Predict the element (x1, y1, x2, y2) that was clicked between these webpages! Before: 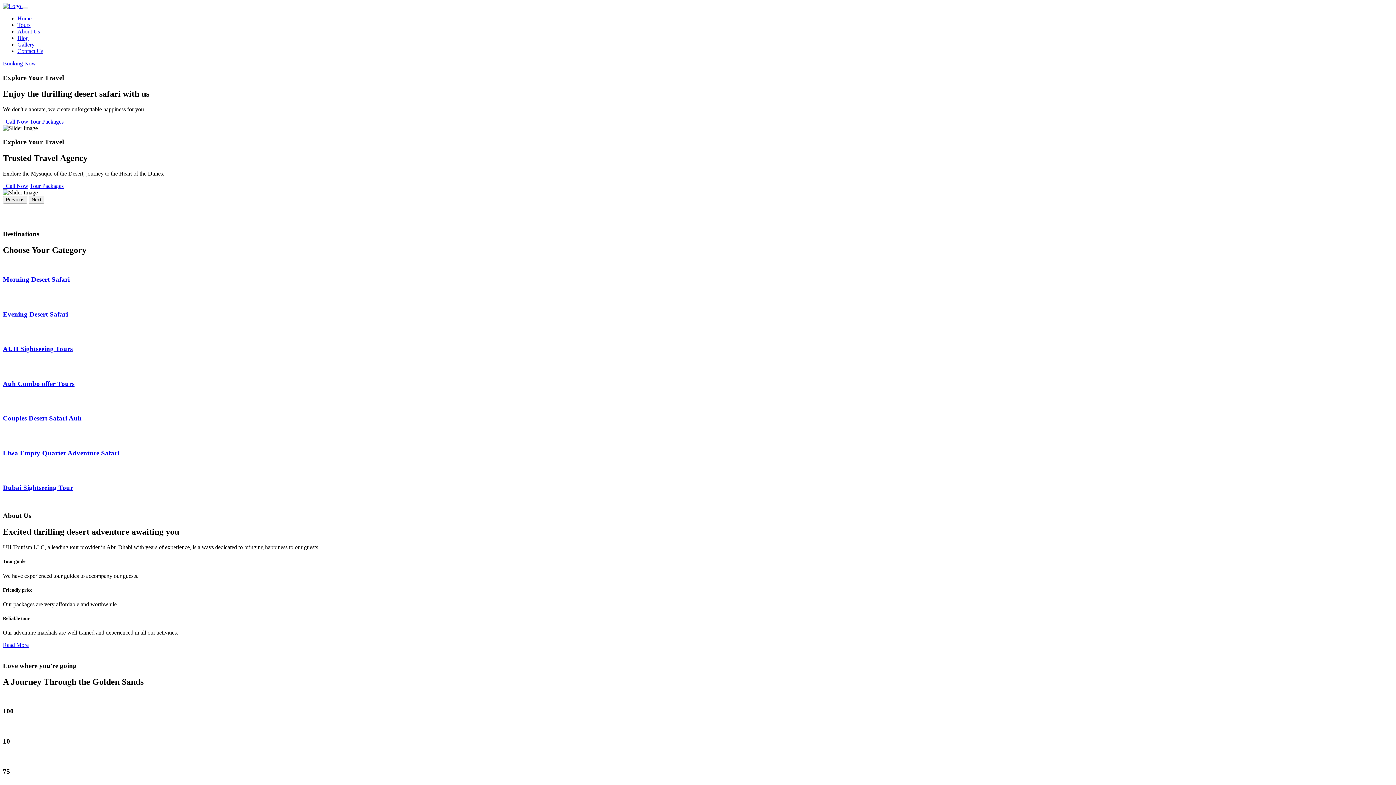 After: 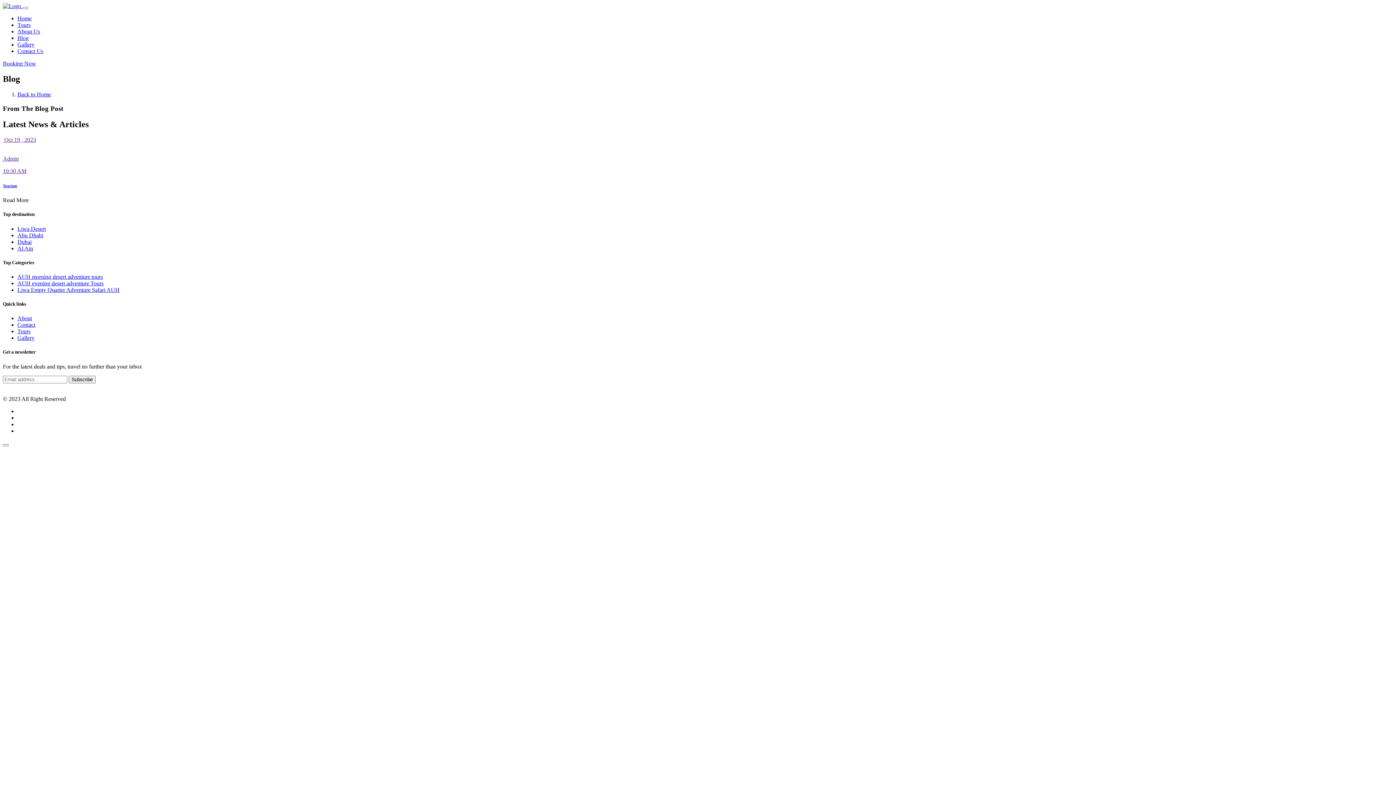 Action: label: Blog bbox: (17, 34, 28, 41)